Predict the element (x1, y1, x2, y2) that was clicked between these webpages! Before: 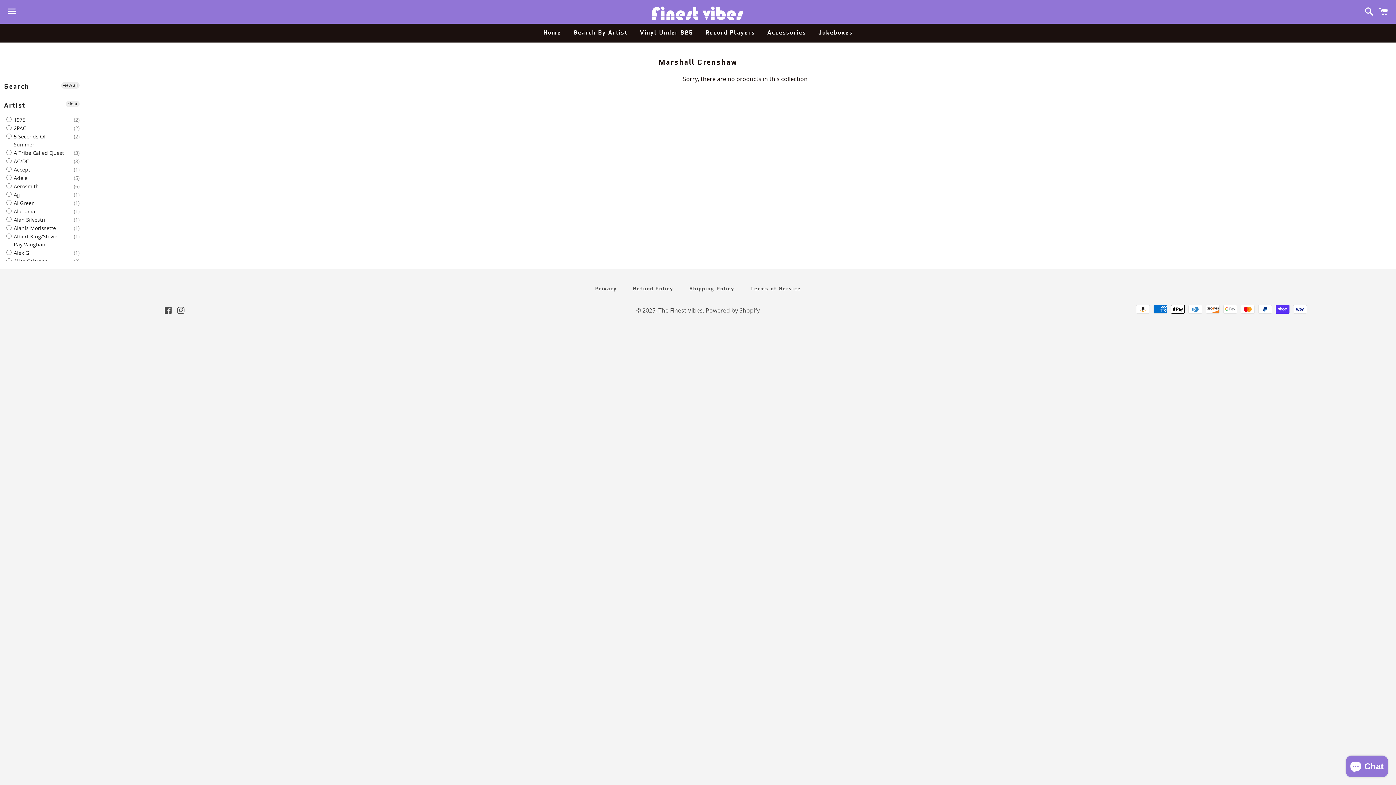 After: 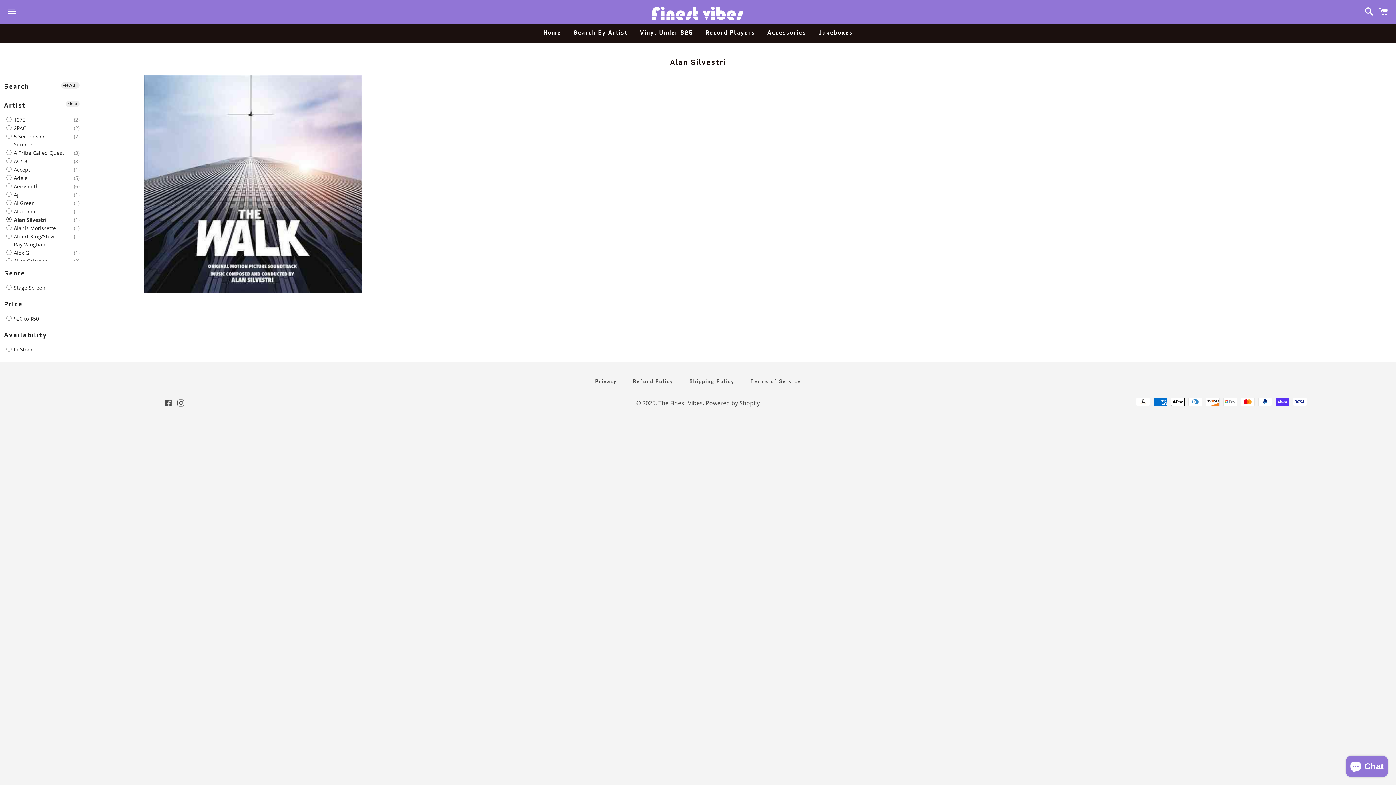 Action: bbox: (6, 216, 45, 224) label:  Alan Silvestri